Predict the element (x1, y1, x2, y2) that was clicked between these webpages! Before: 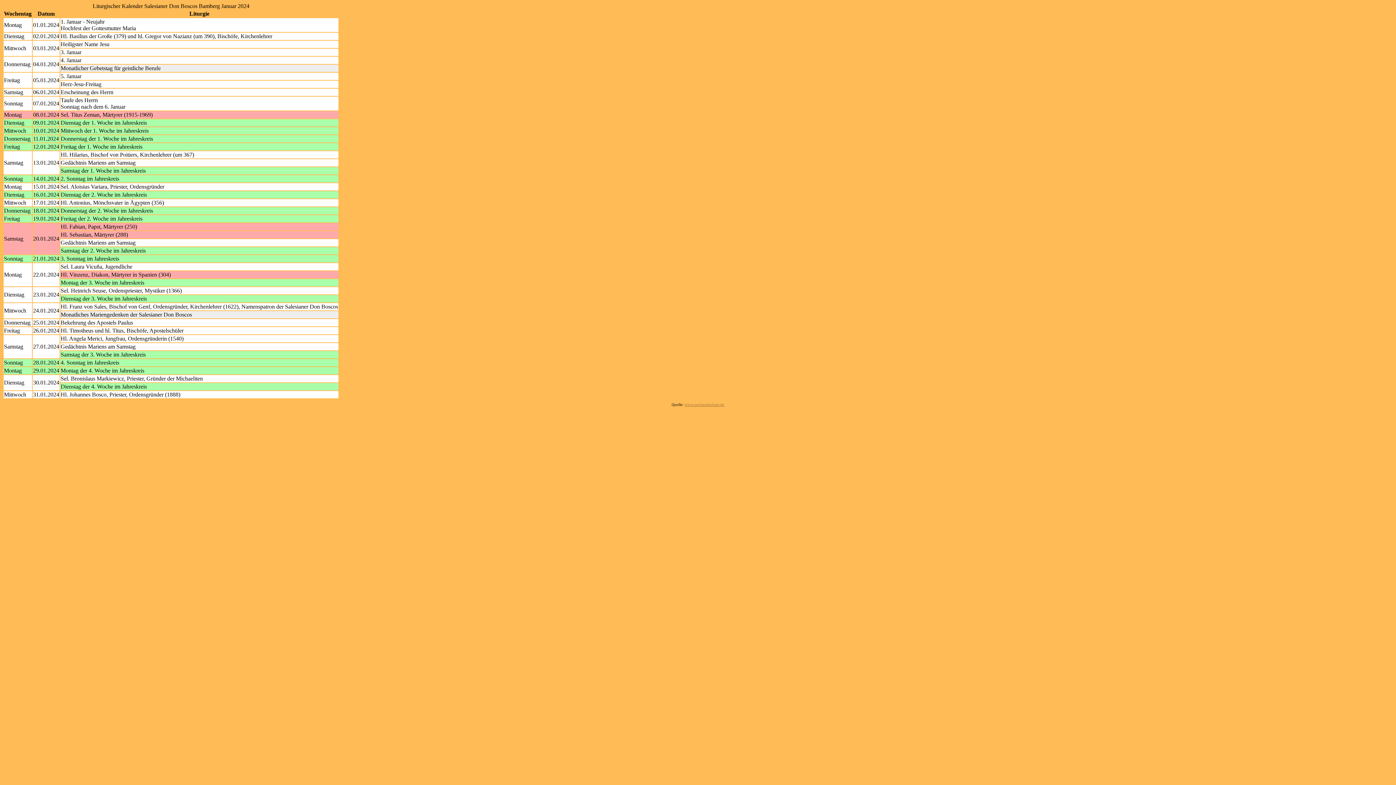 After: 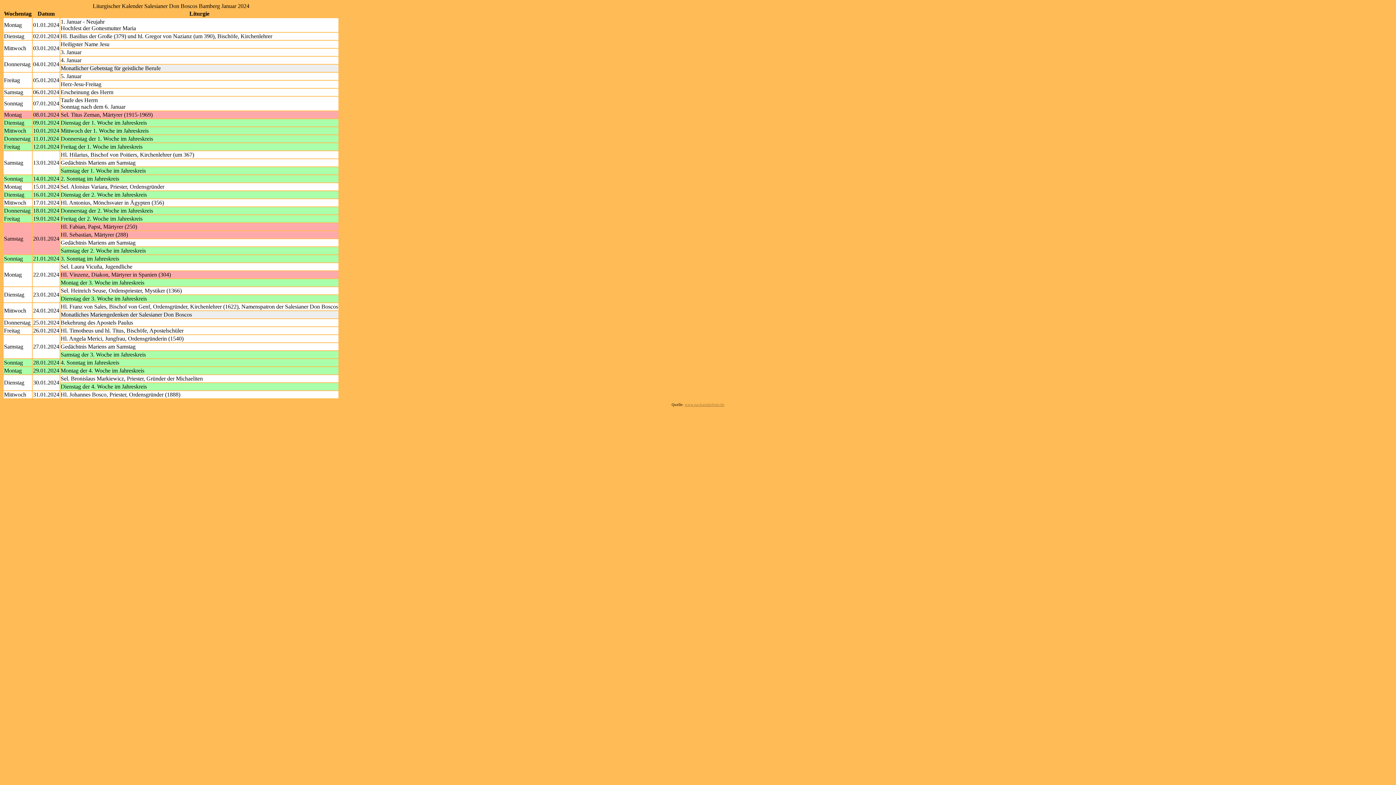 Action: bbox: (684, 402, 724, 406) label: www.eucharistiefeier.de